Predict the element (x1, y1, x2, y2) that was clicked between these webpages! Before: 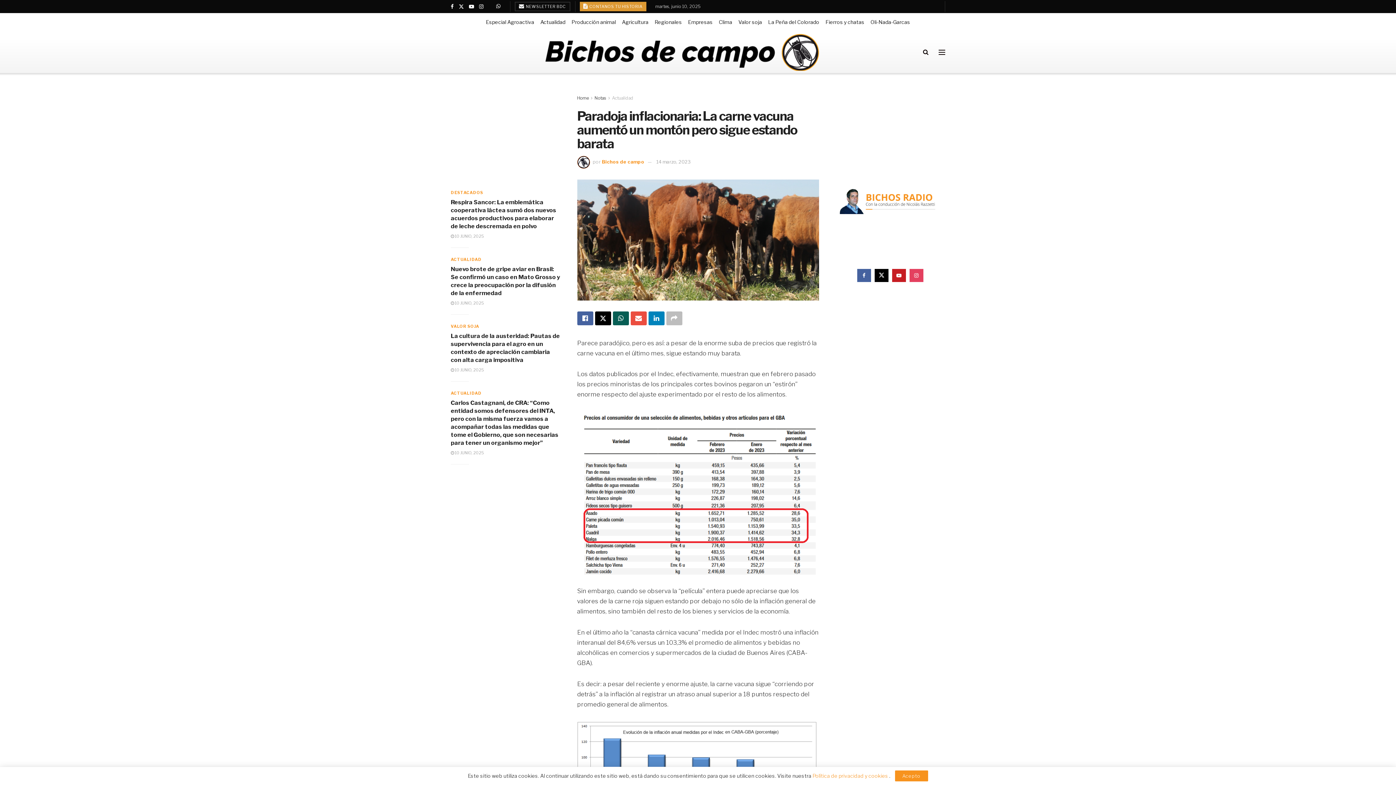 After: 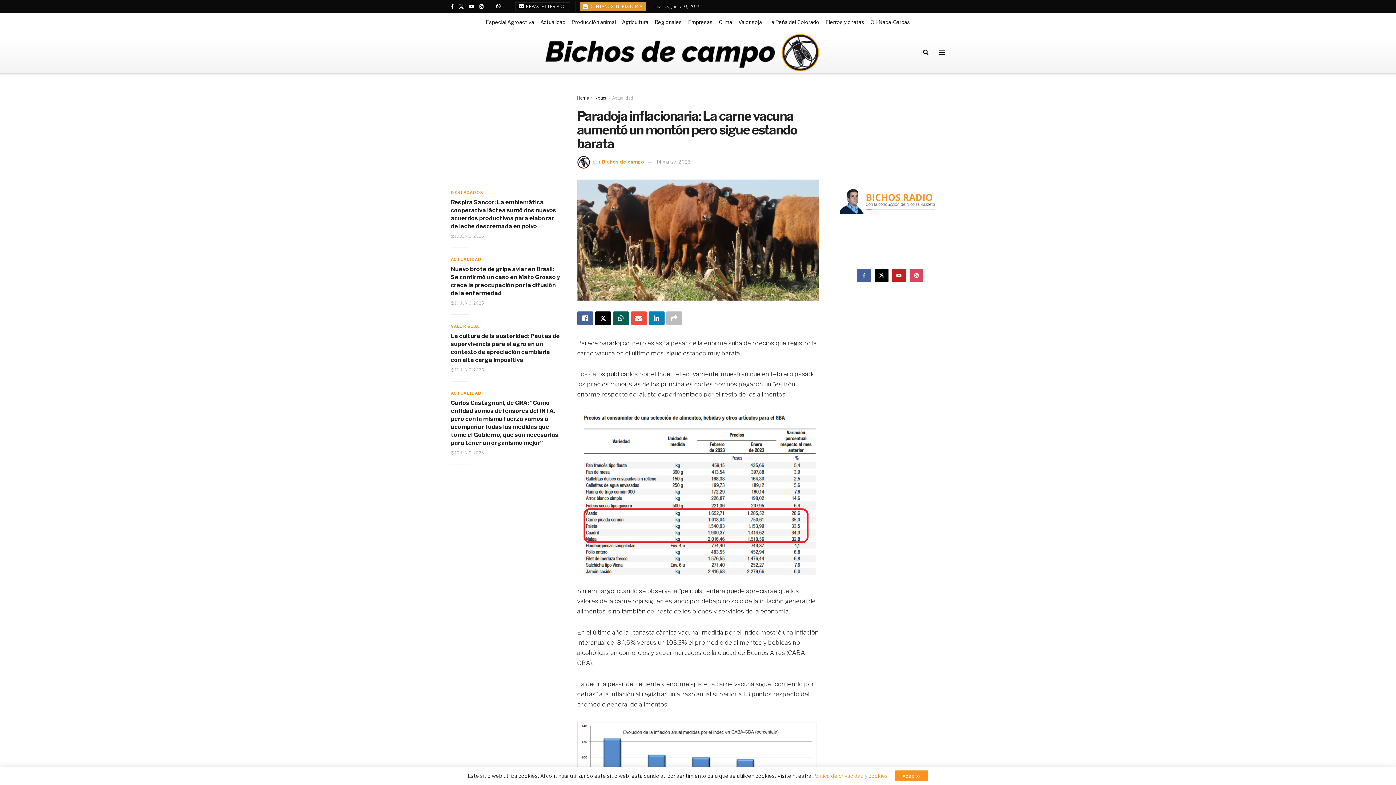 Action: bbox: (656, 158, 690, 164) label: 14 marzo, 2023